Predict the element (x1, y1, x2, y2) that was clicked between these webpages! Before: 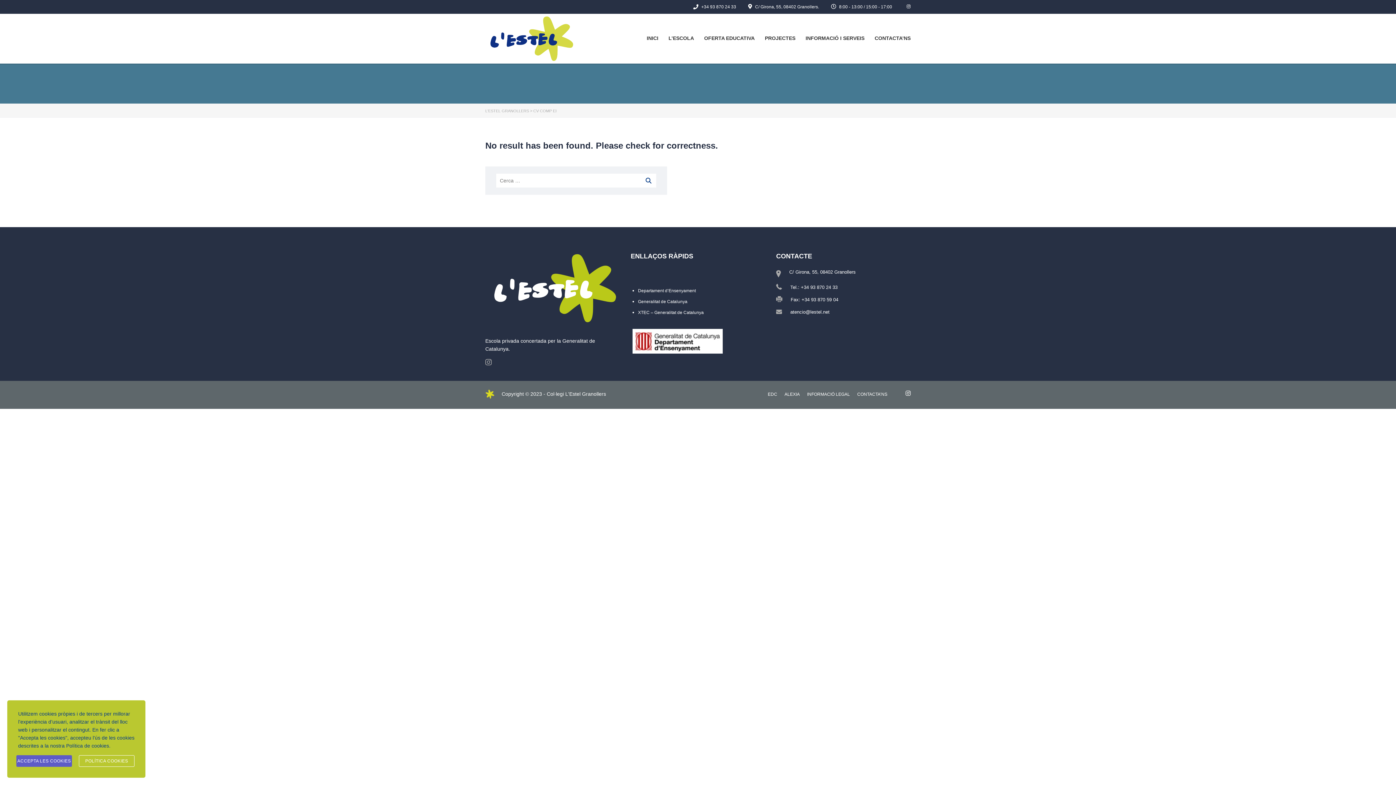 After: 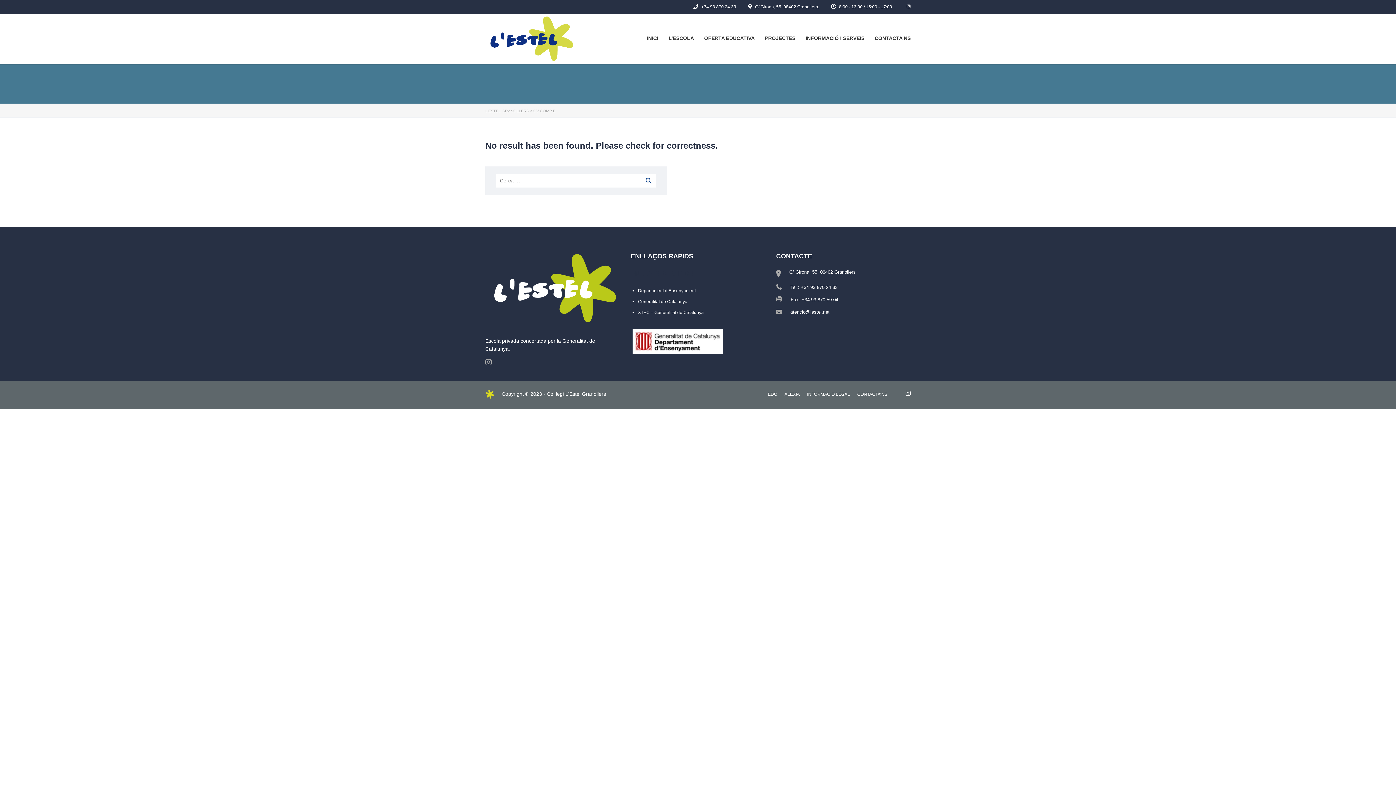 Action: label: ACCEPTA LES COOKIES bbox: (16, 755, 72, 767)